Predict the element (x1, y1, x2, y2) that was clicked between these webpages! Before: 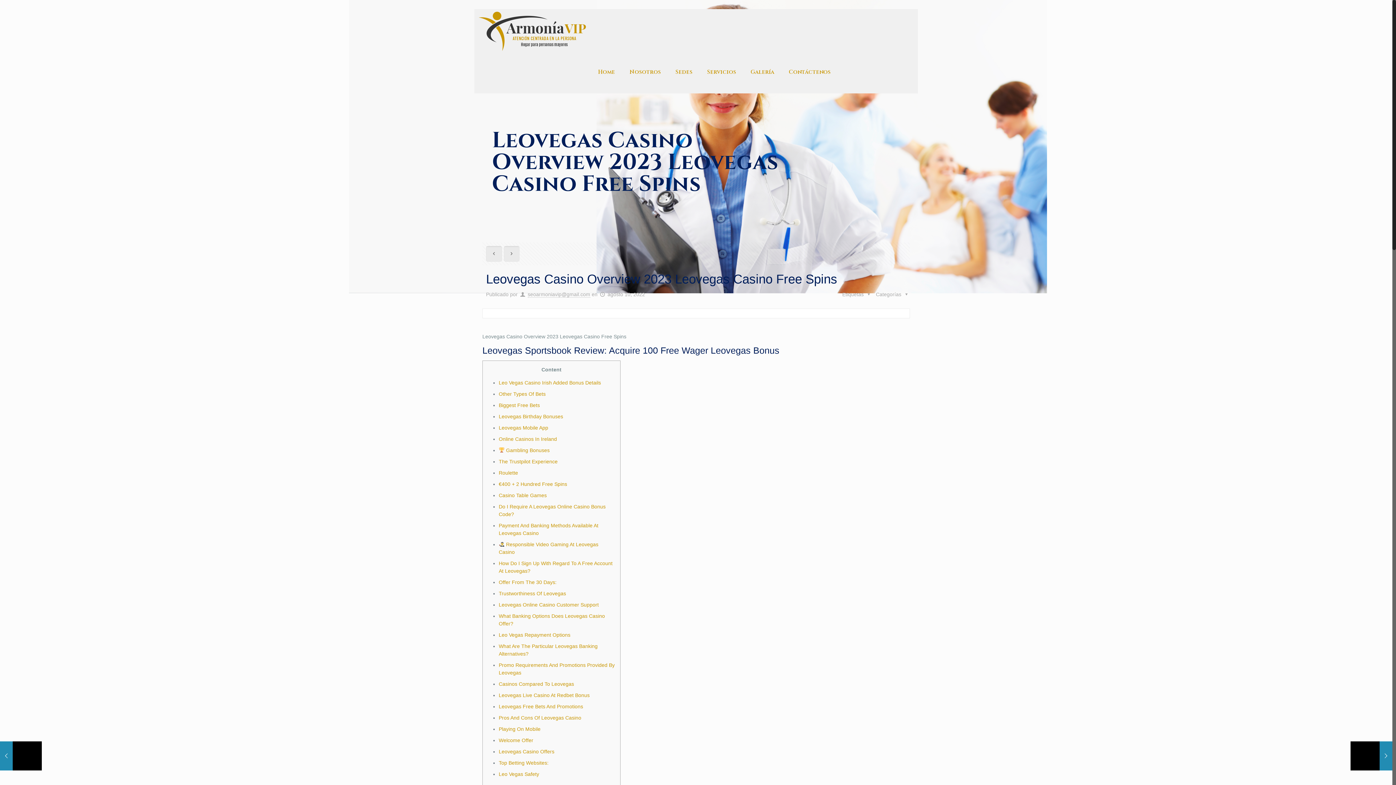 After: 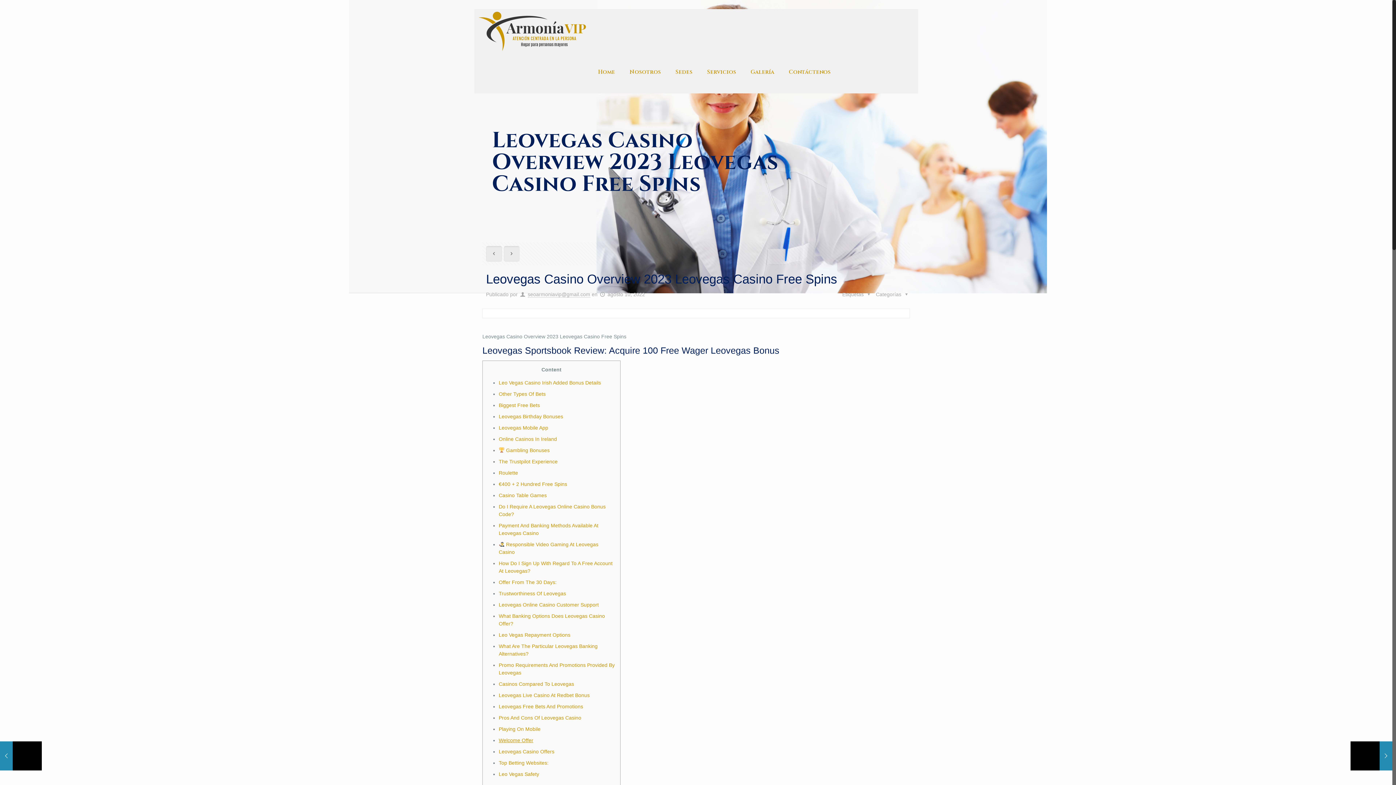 Action: bbox: (498, 737, 533, 743) label: Welcome Offer